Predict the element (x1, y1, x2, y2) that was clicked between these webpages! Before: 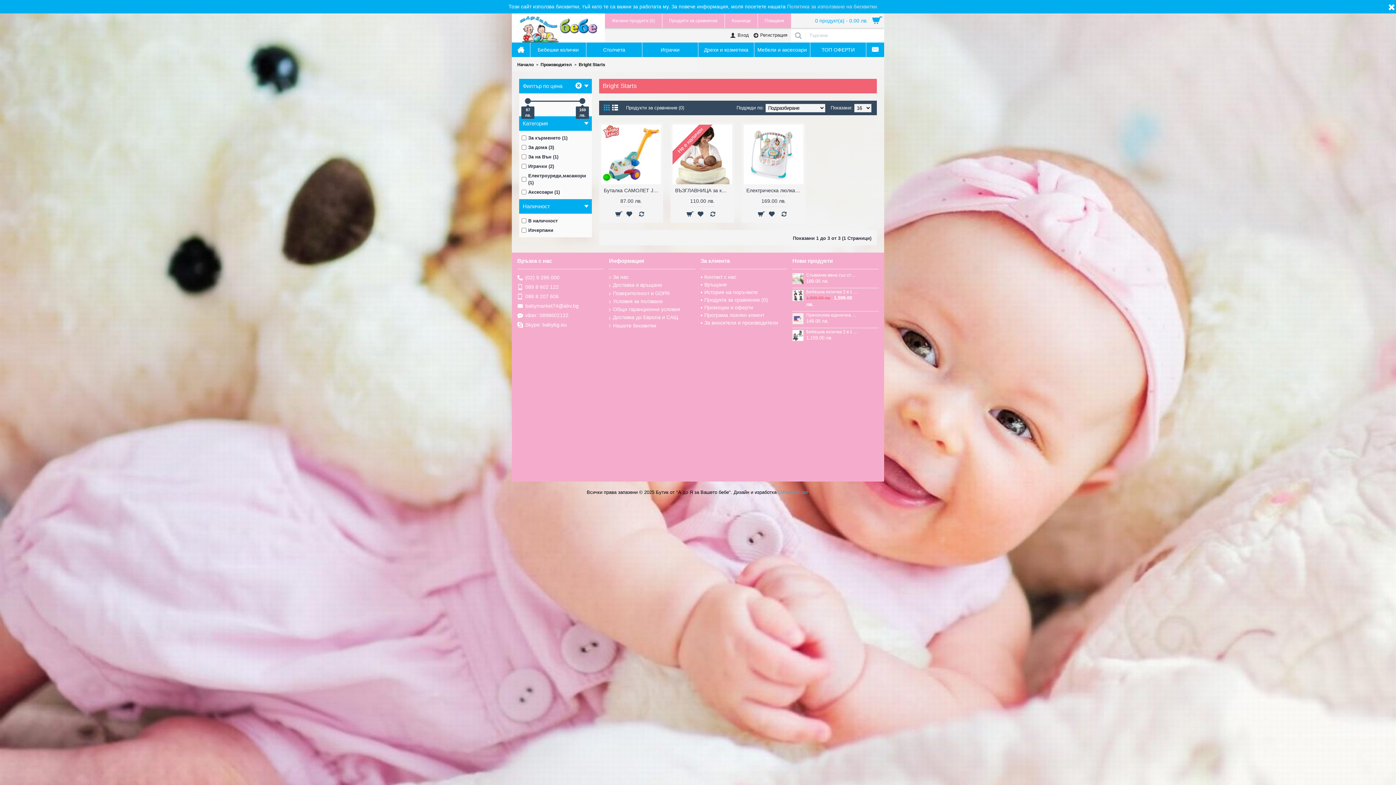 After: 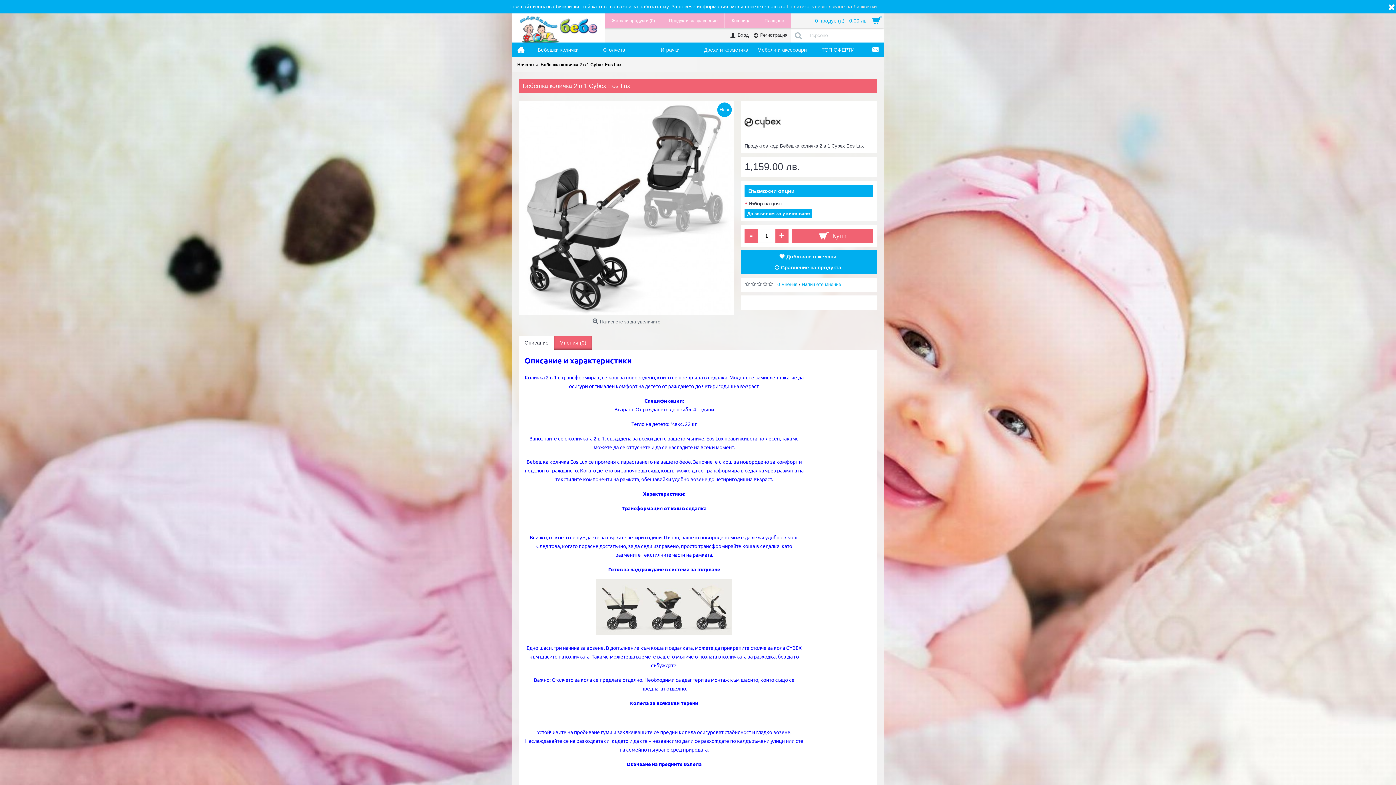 Action: bbox: (792, 330, 803, 341)